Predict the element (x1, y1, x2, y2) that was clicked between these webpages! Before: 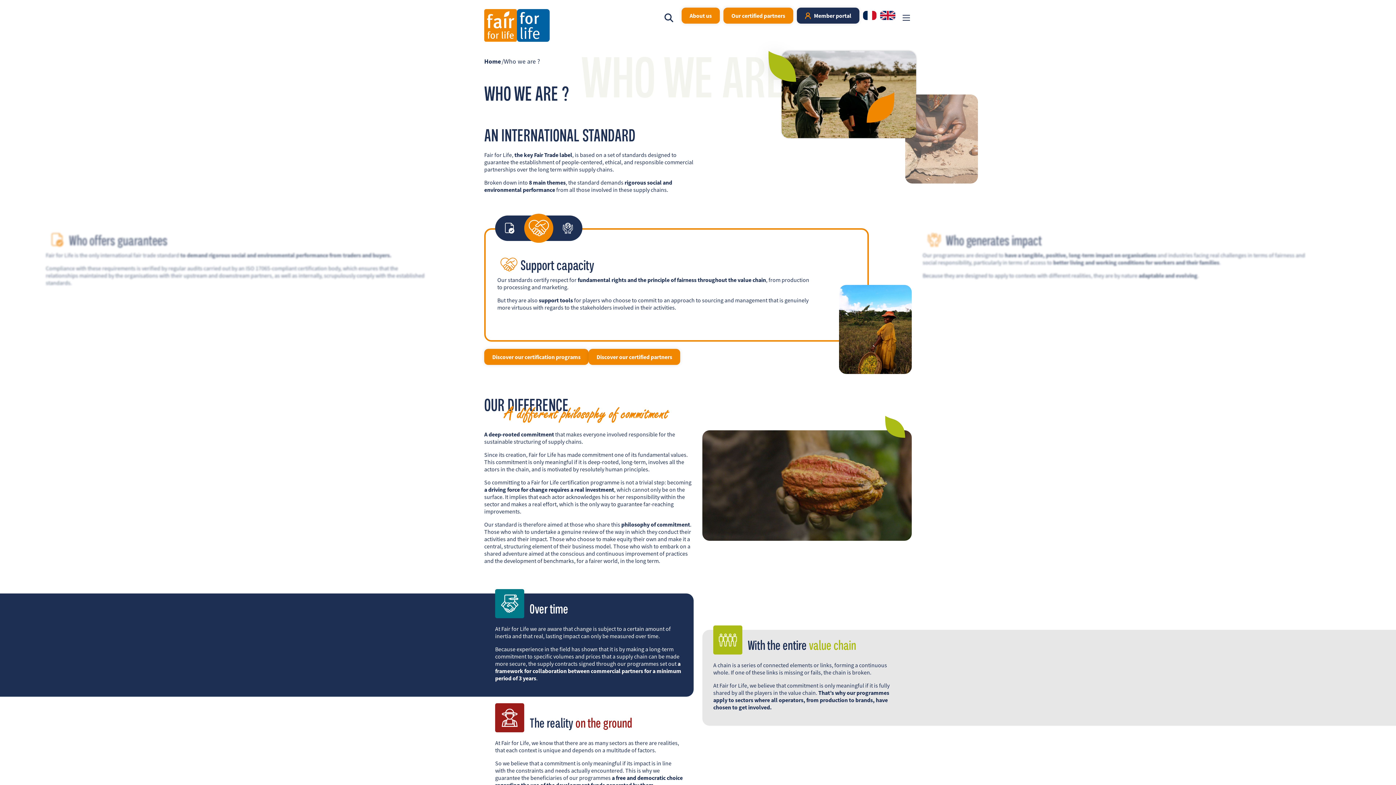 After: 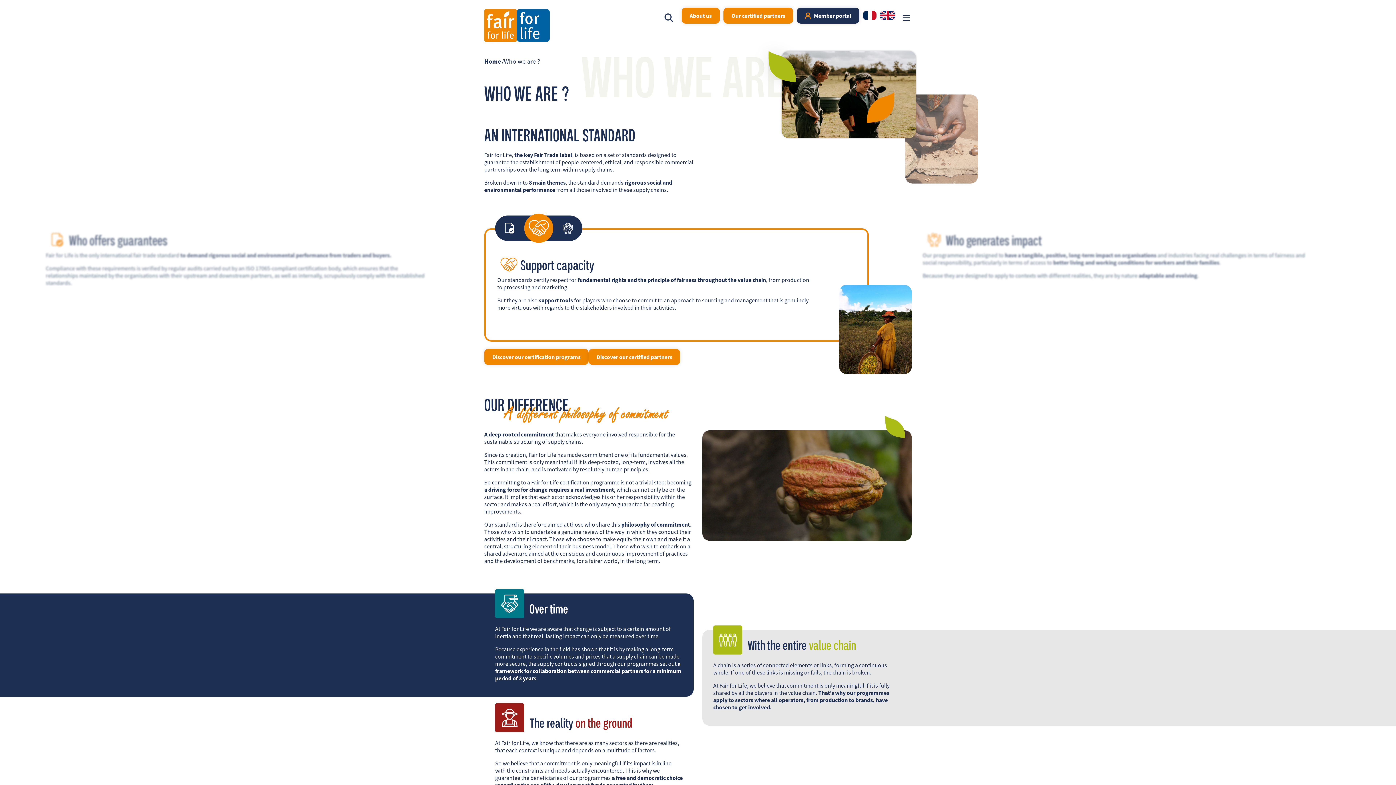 Action: label: About us bbox: (681, 7, 719, 23)